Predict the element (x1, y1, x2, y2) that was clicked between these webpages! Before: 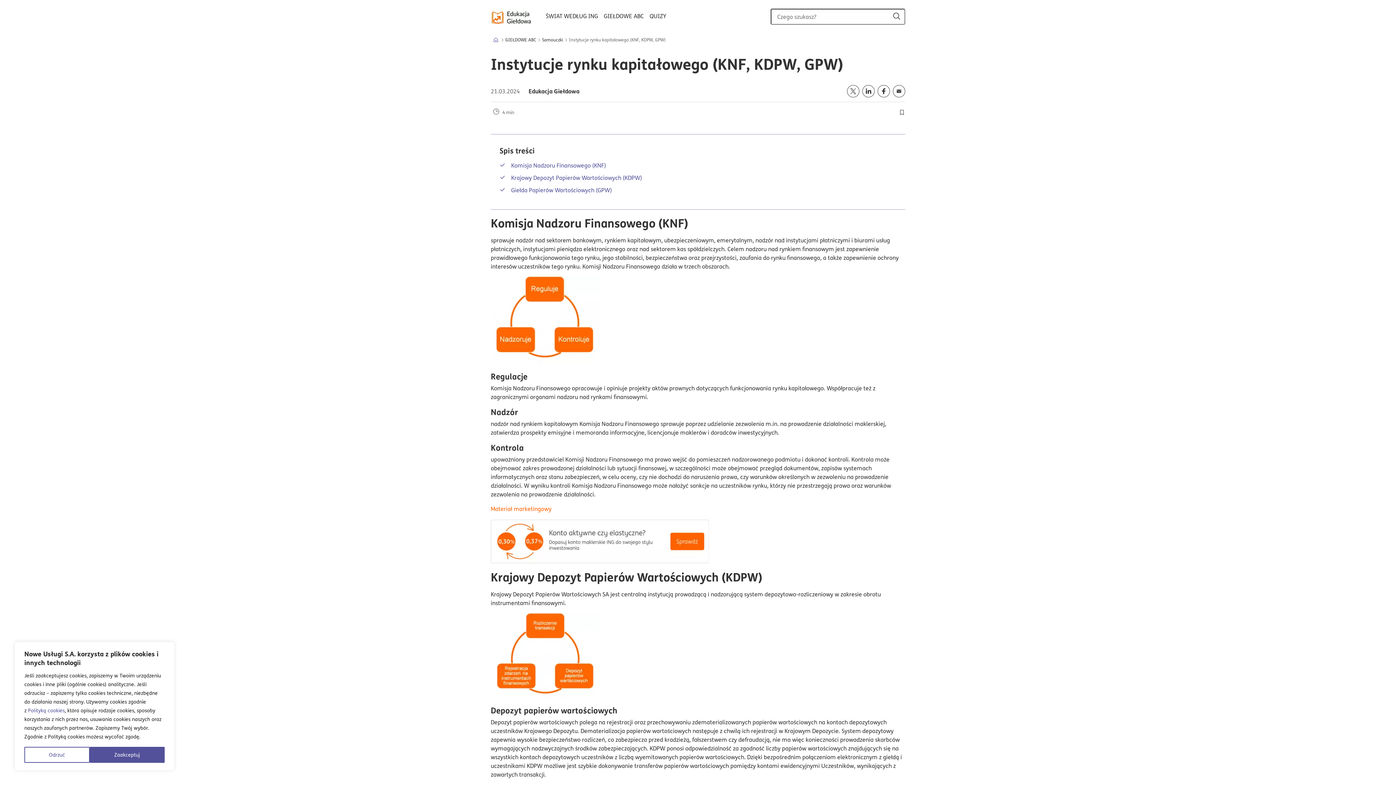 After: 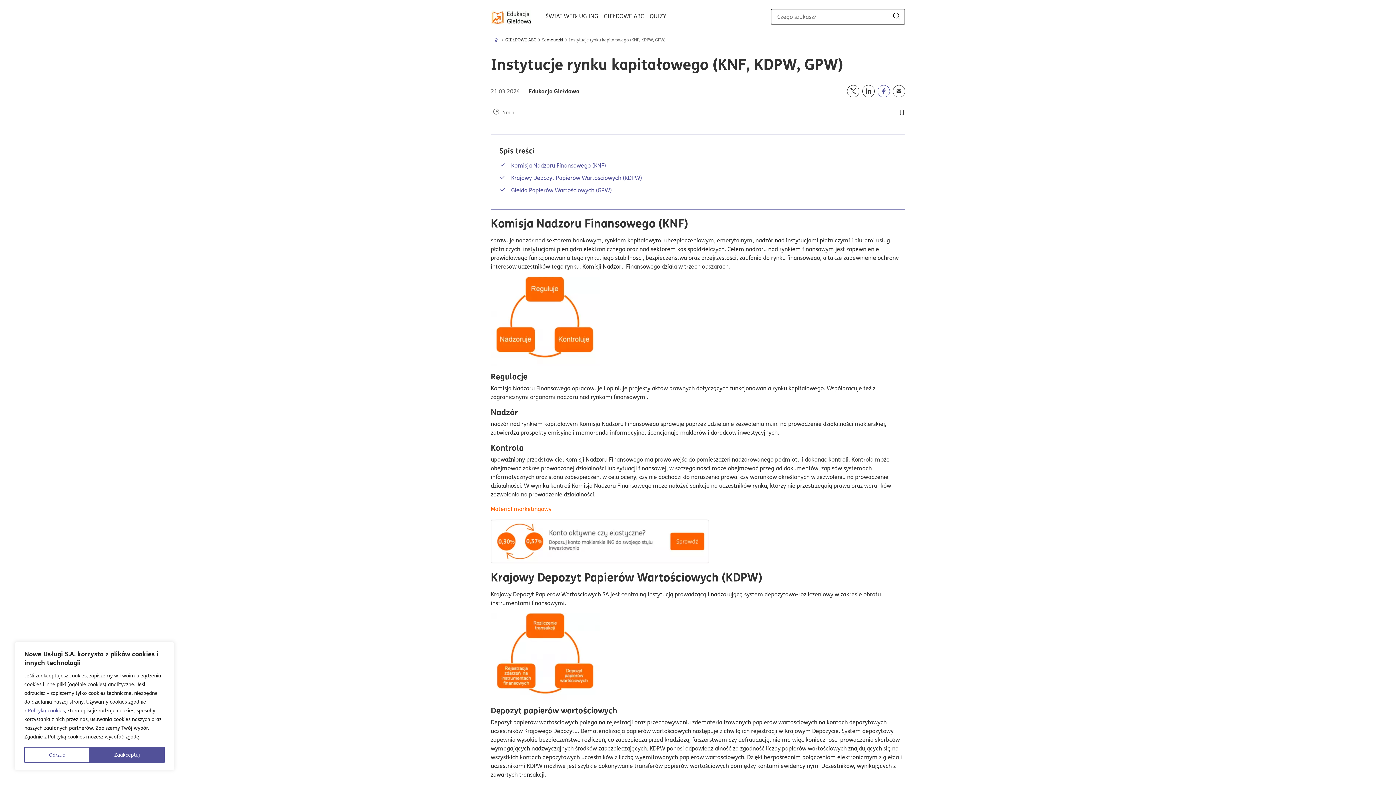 Action: bbox: (877, 85, 890, 97) label: Opublikuj artykuł na portalufacebook